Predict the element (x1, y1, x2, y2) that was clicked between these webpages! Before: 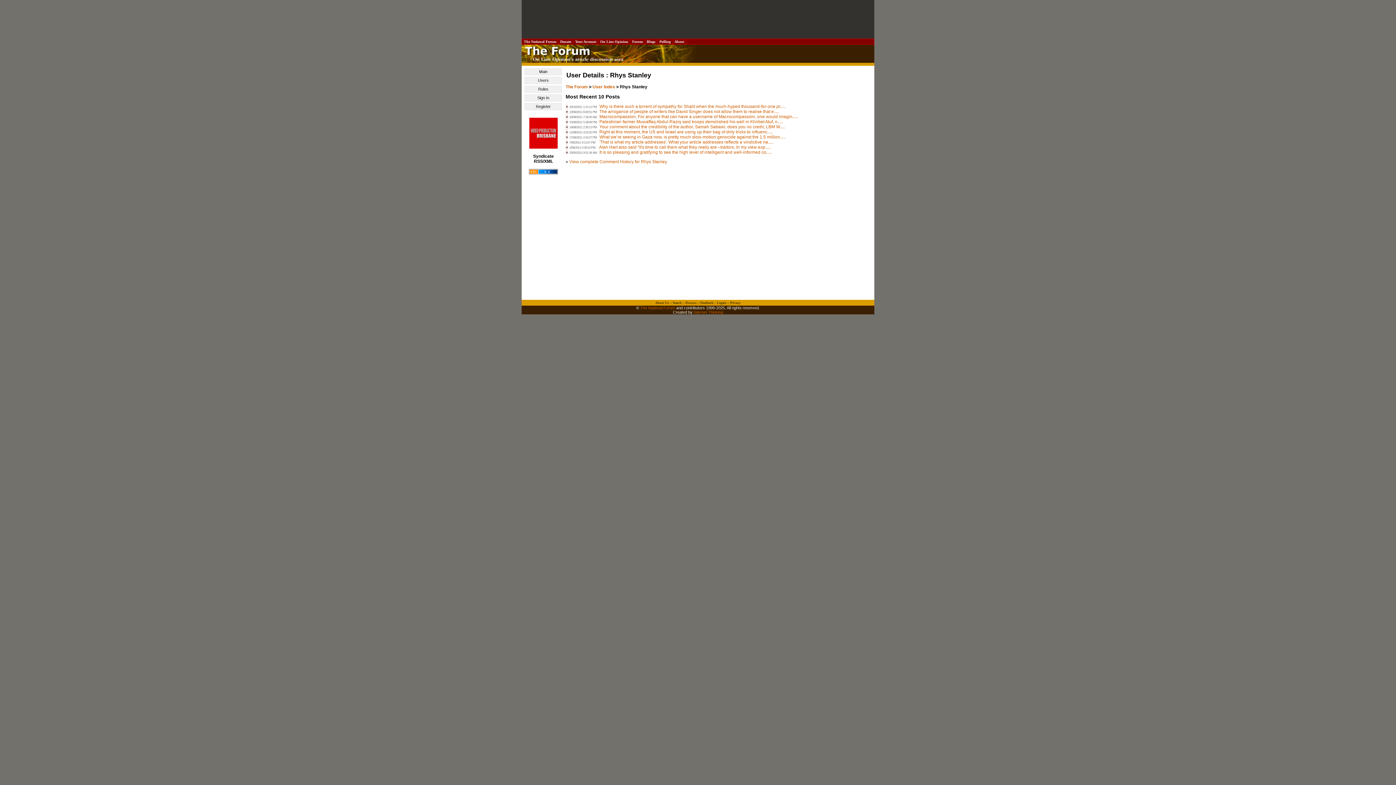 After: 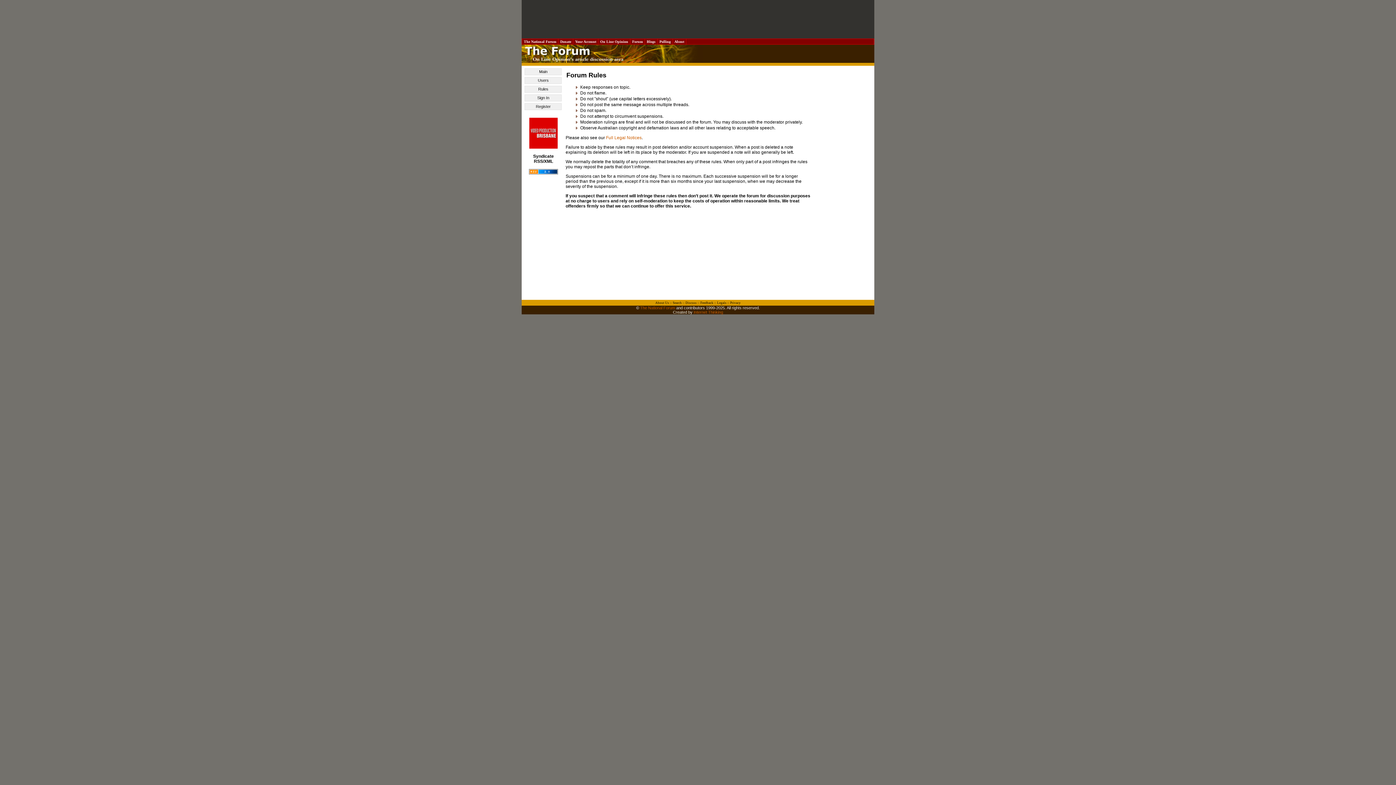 Action: bbox: (525, 86, 561, 92) label: Rules